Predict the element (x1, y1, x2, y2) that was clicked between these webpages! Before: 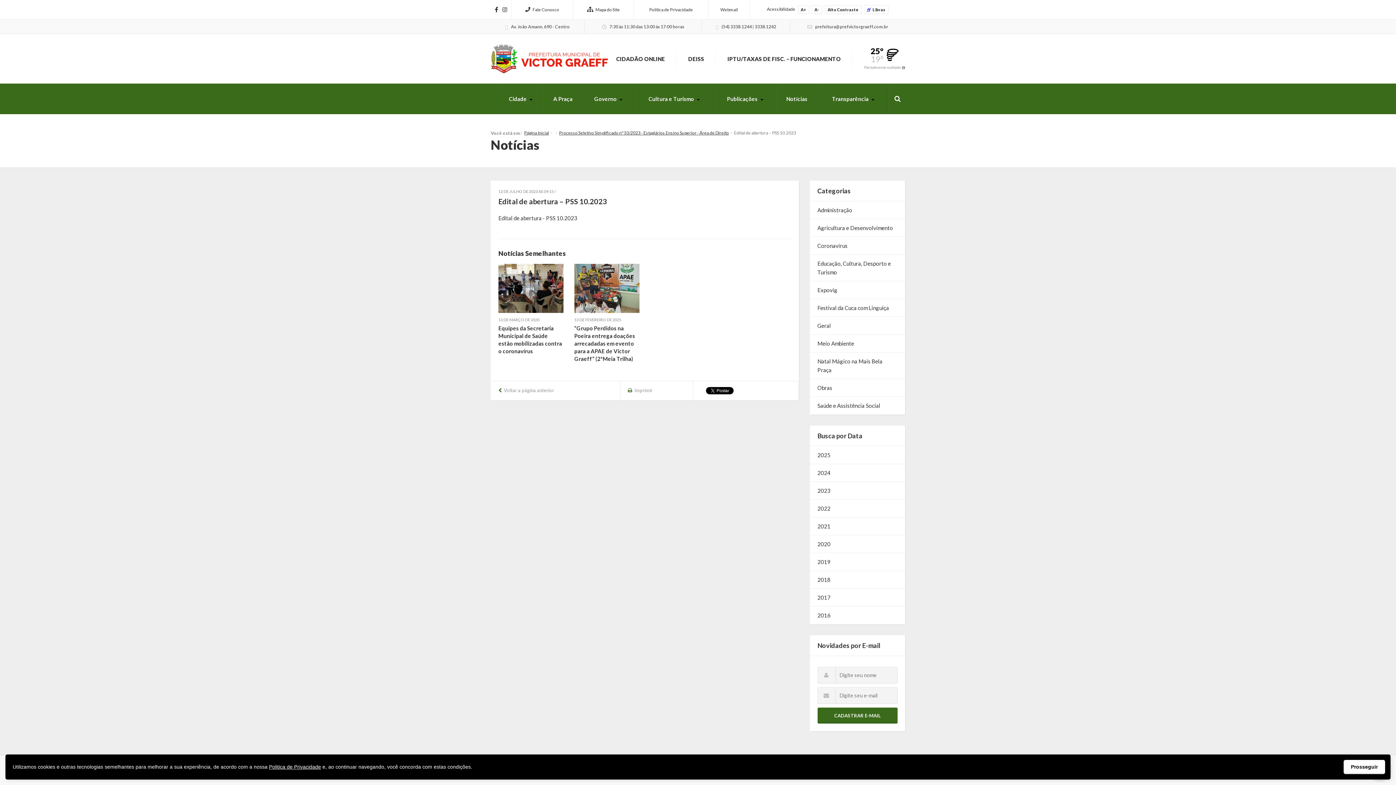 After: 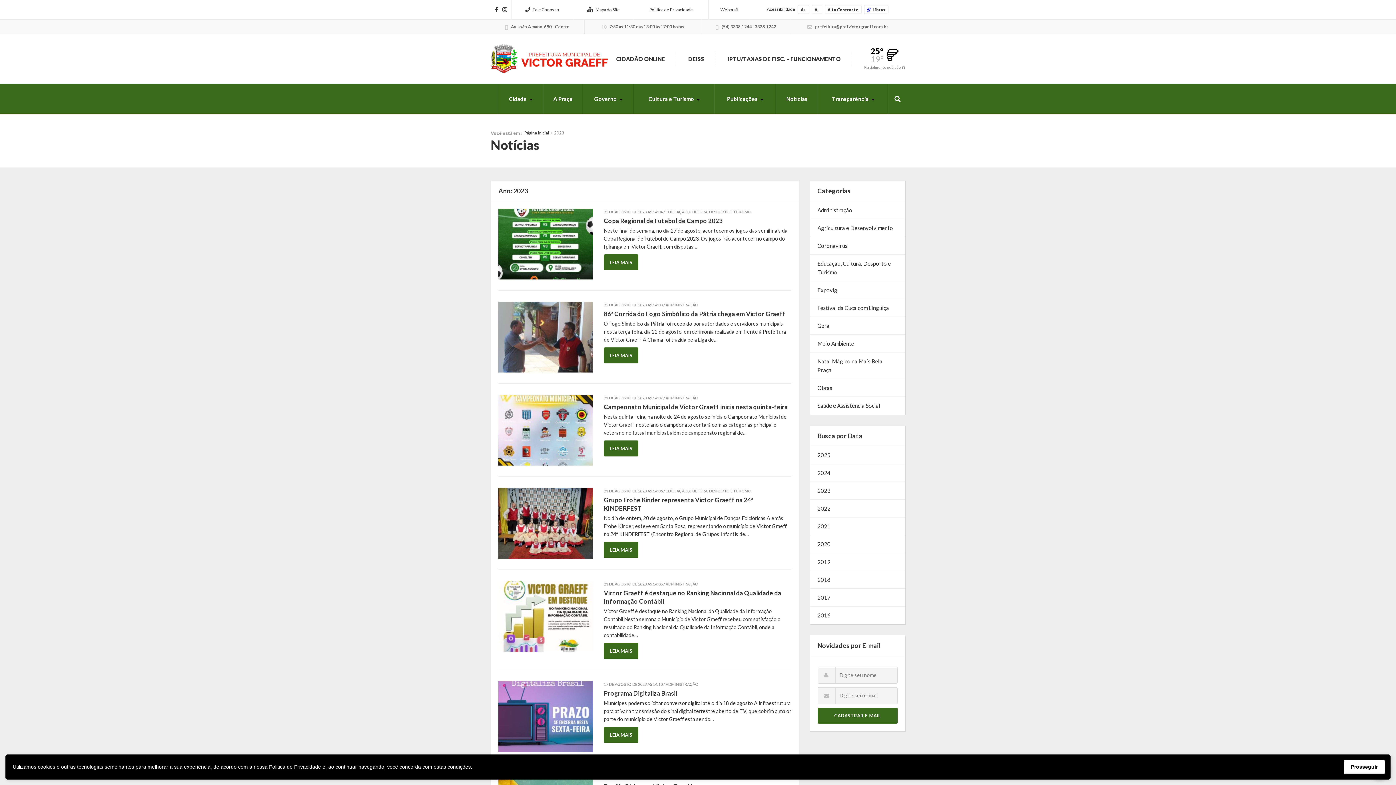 Action: bbox: (810, 482, 905, 499) label: 2023